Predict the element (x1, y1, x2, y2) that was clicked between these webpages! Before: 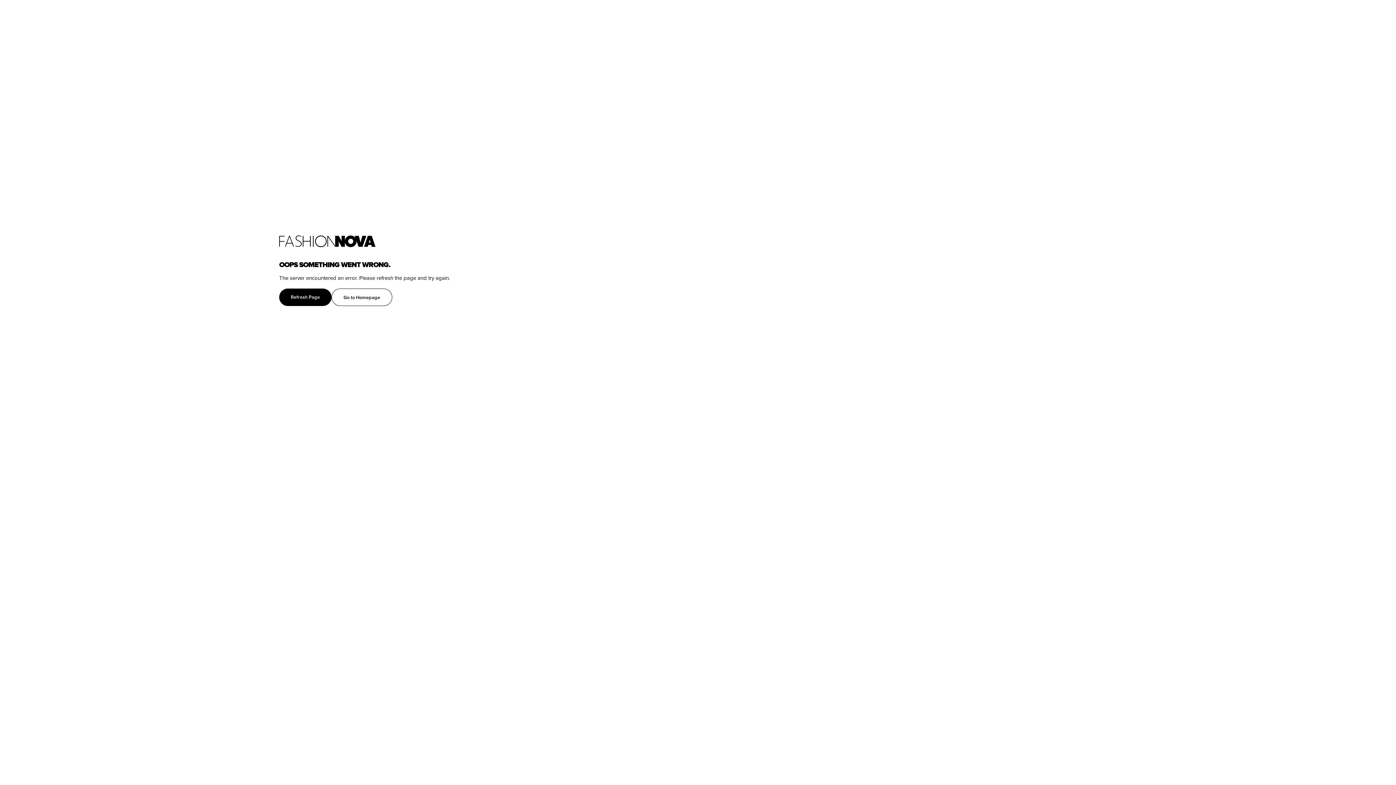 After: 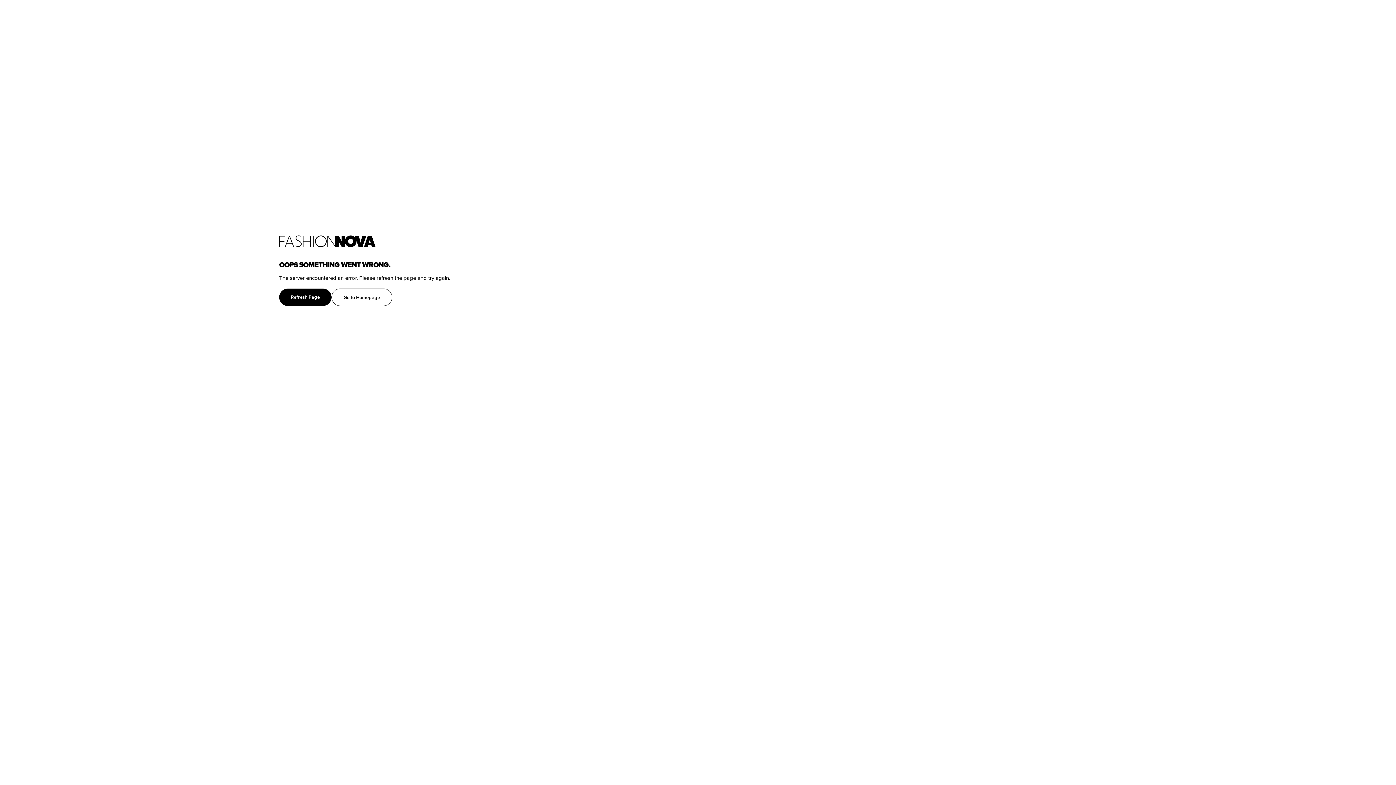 Action: label: Go to Homepage bbox: (331, 288, 392, 306)